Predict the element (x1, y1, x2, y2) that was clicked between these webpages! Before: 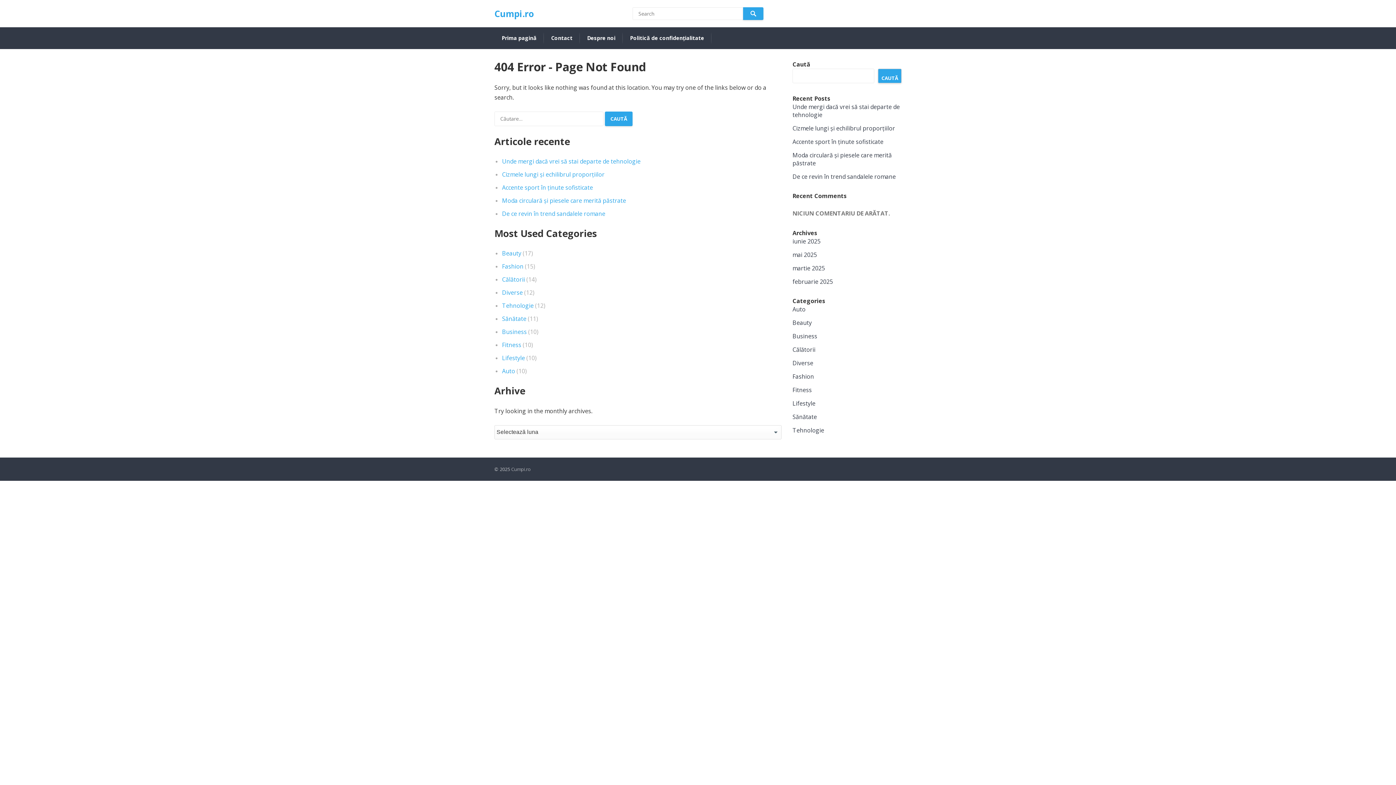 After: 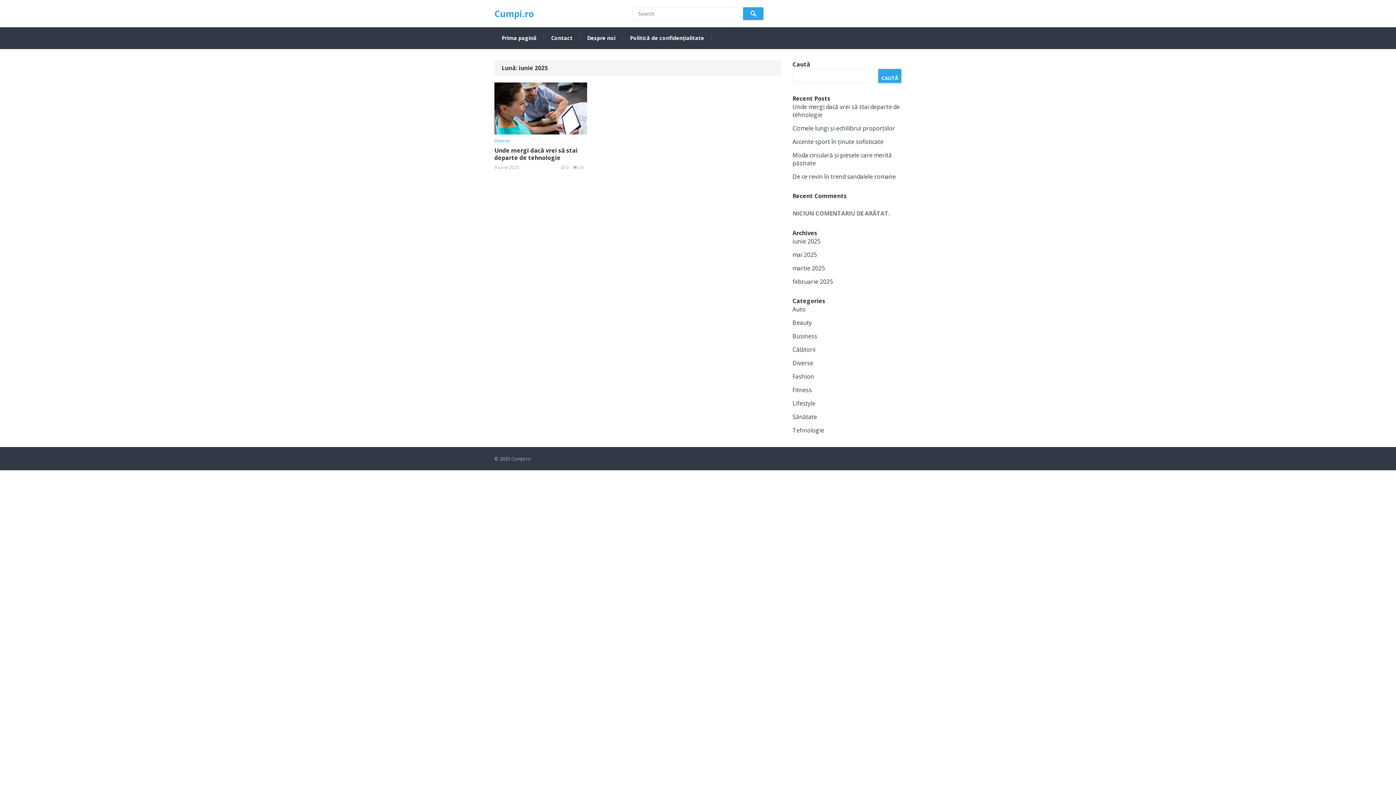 Action: bbox: (792, 237, 820, 245) label: iunie 2025